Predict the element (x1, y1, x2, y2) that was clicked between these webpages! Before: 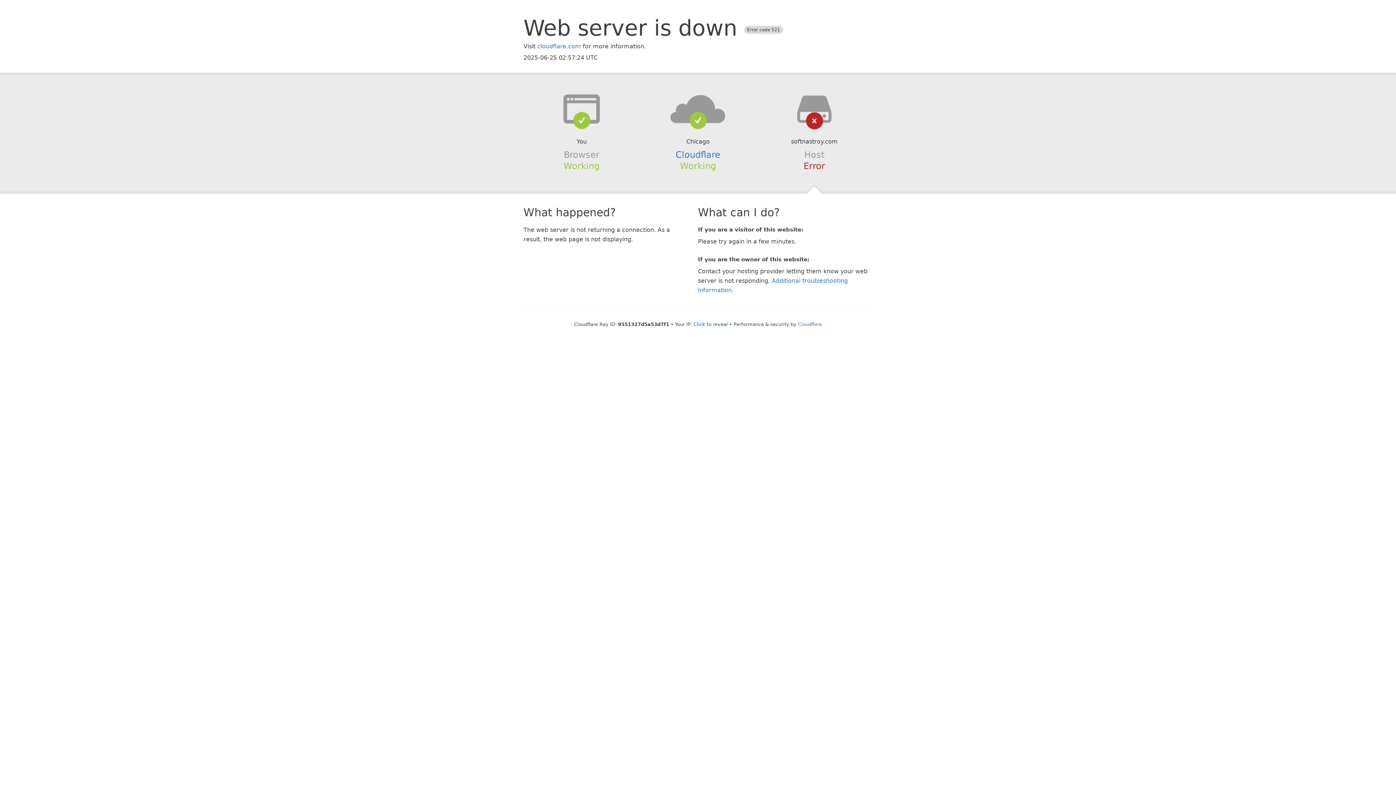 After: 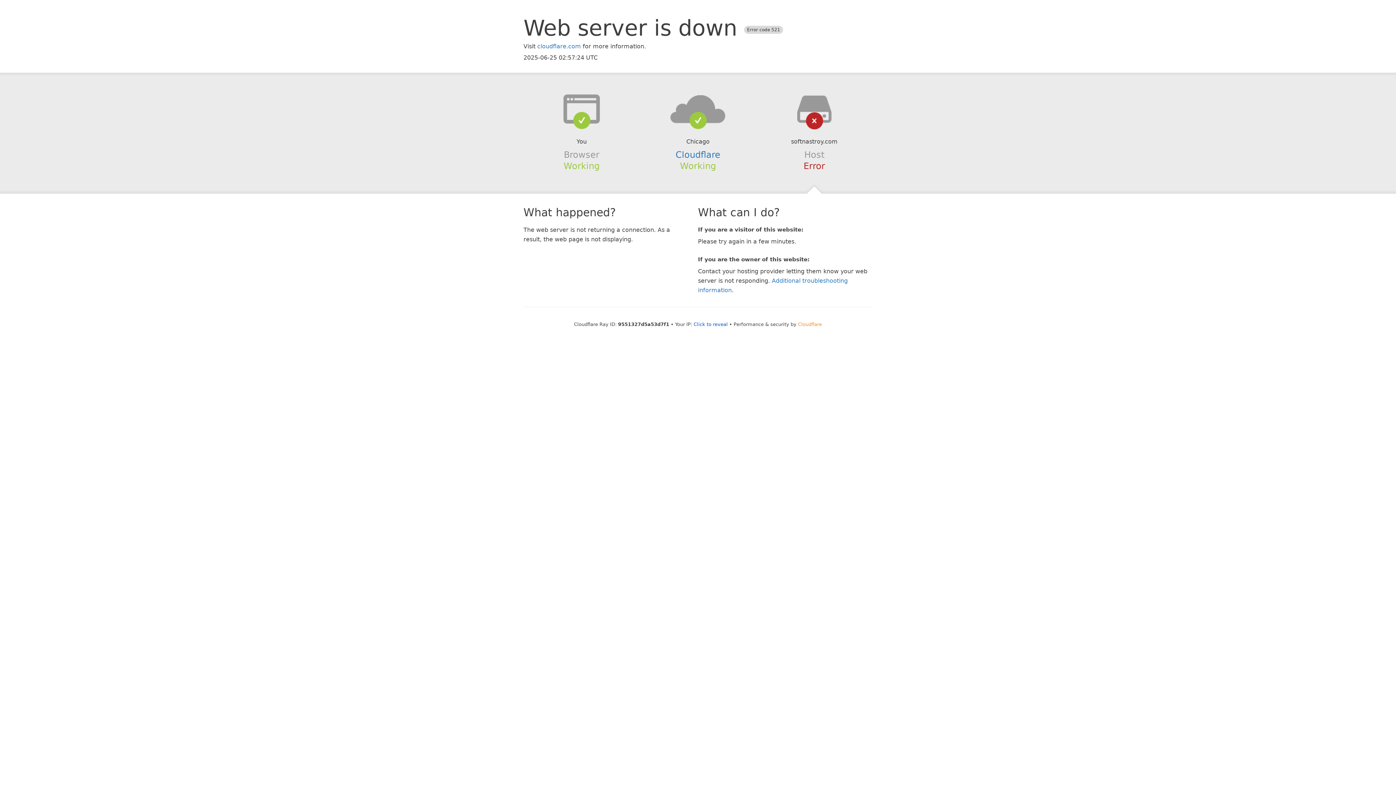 Action: bbox: (798, 321, 822, 327) label: Cloudflare